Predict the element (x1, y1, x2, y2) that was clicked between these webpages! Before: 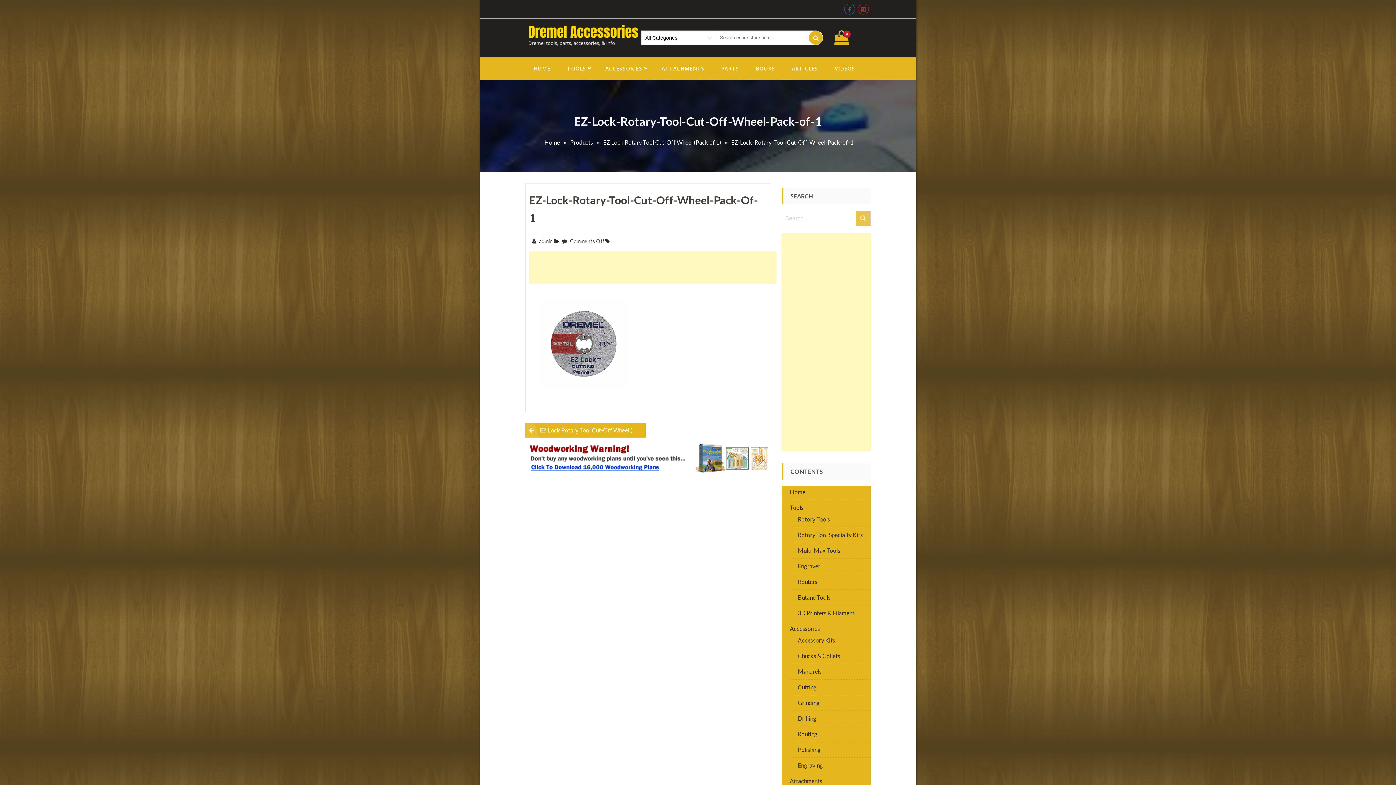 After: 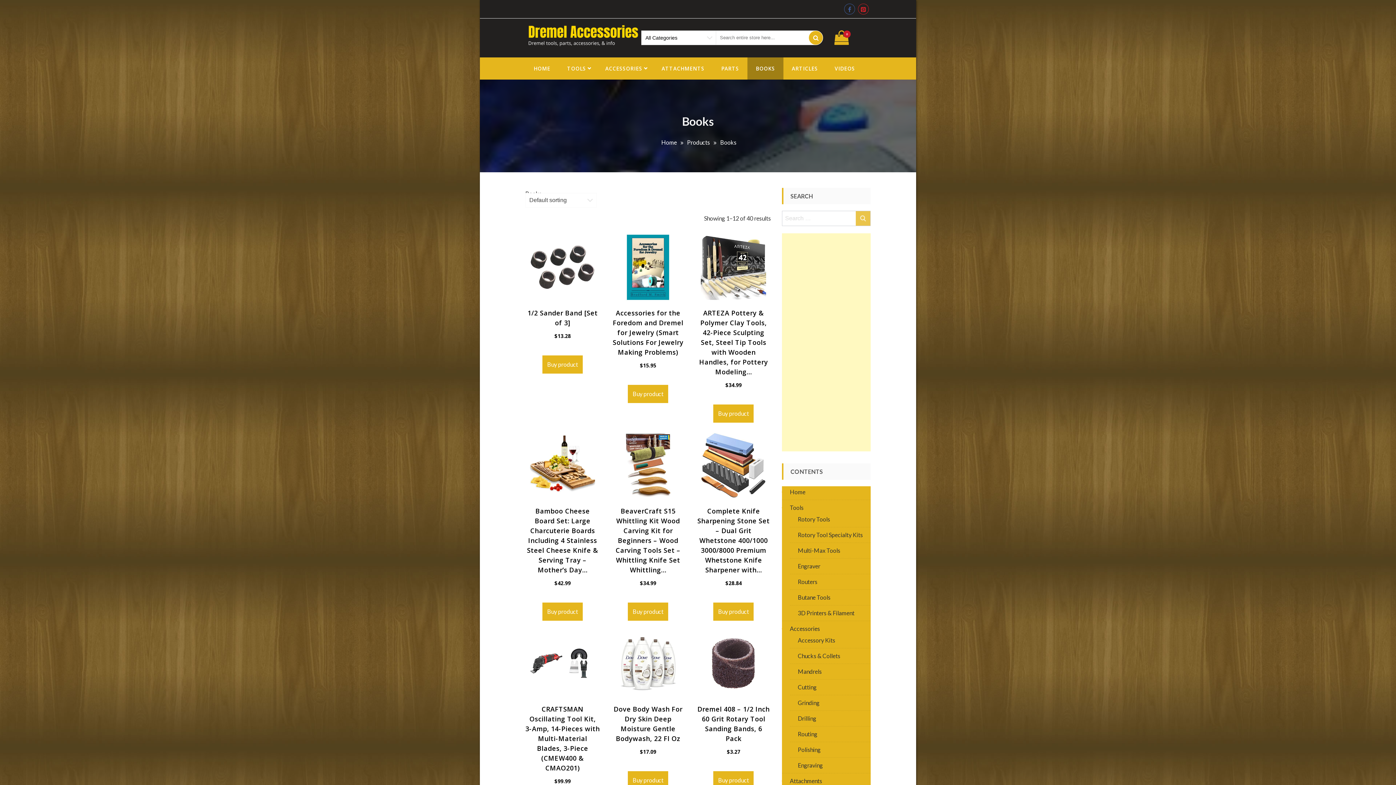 Action: bbox: (747, 57, 783, 79) label: BOOKS